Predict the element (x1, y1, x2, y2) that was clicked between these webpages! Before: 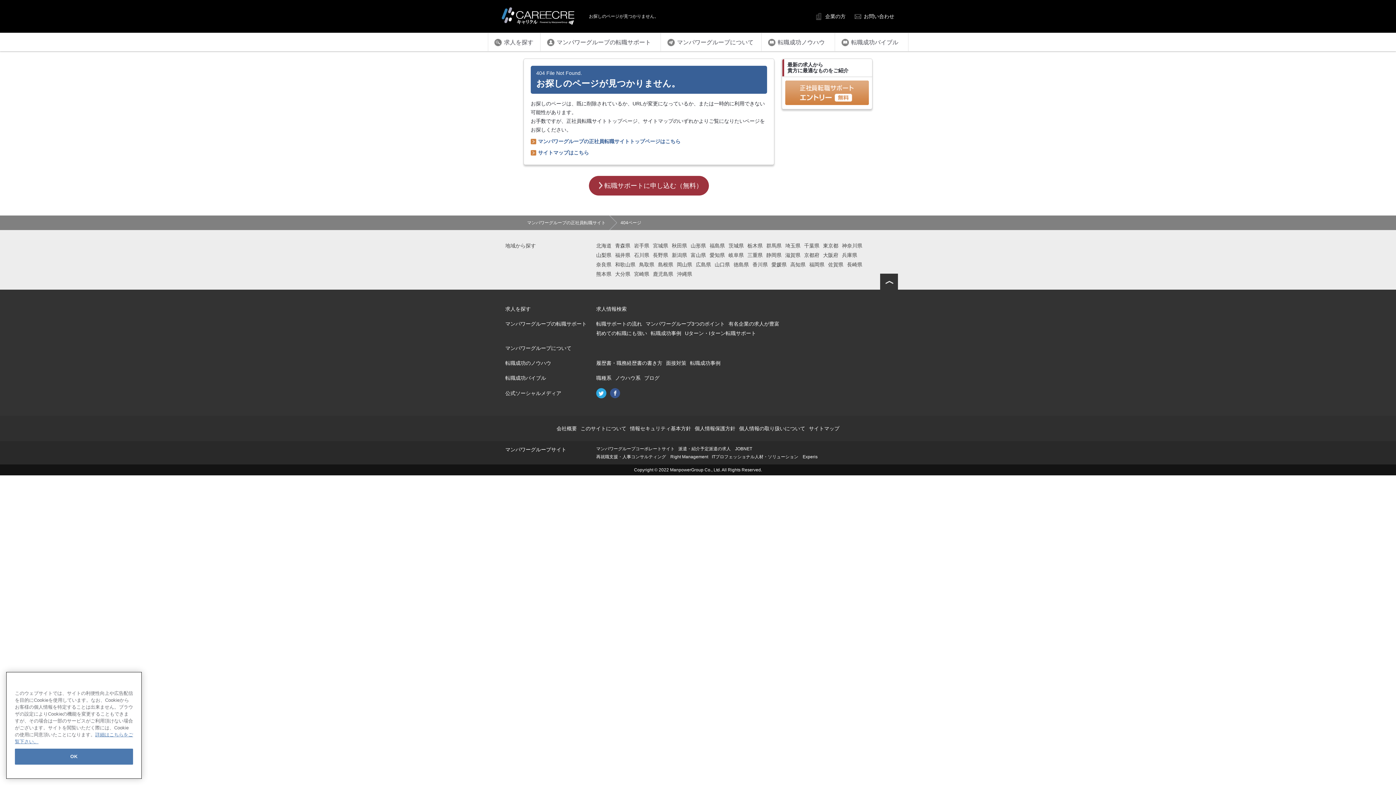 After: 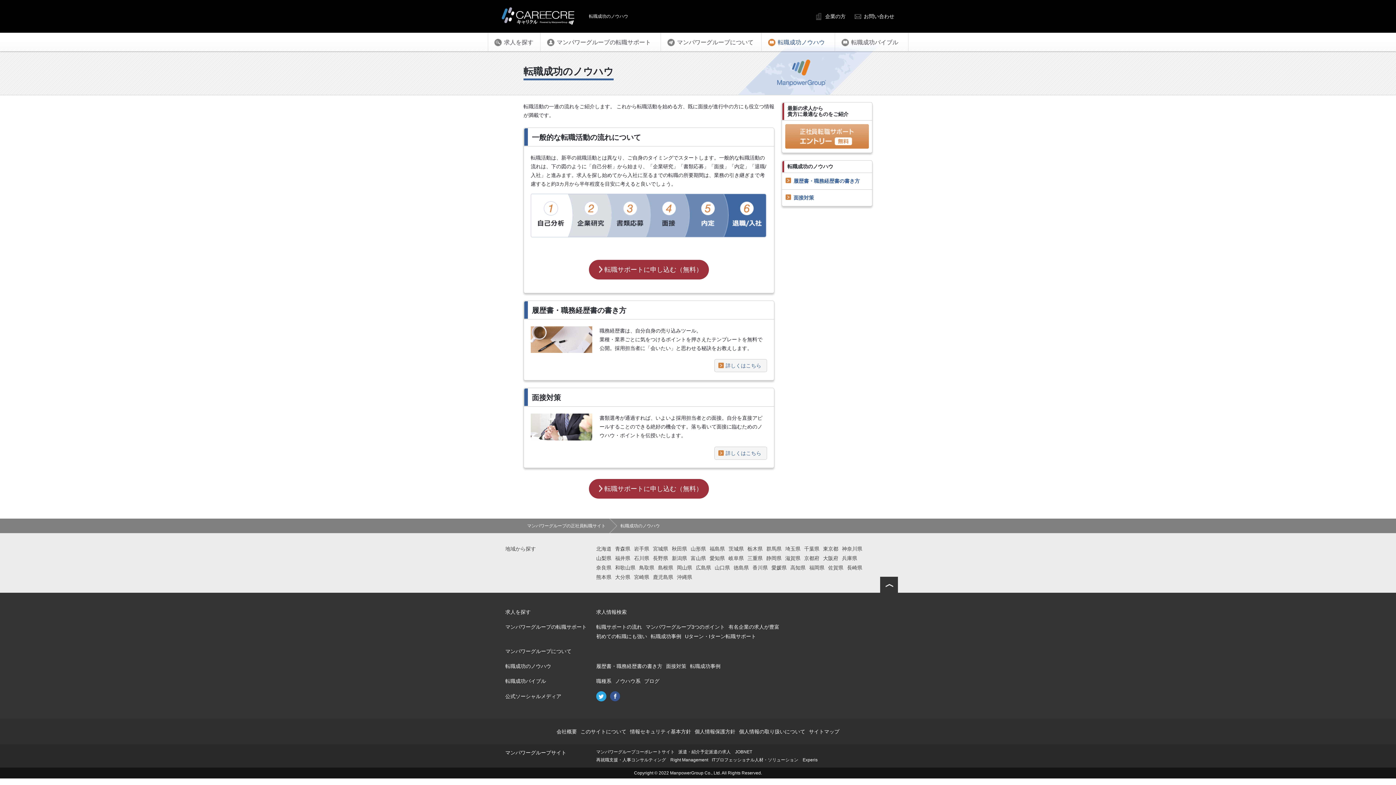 Action: label: 転職成功のノウハウ bbox: (505, 360, 551, 366)